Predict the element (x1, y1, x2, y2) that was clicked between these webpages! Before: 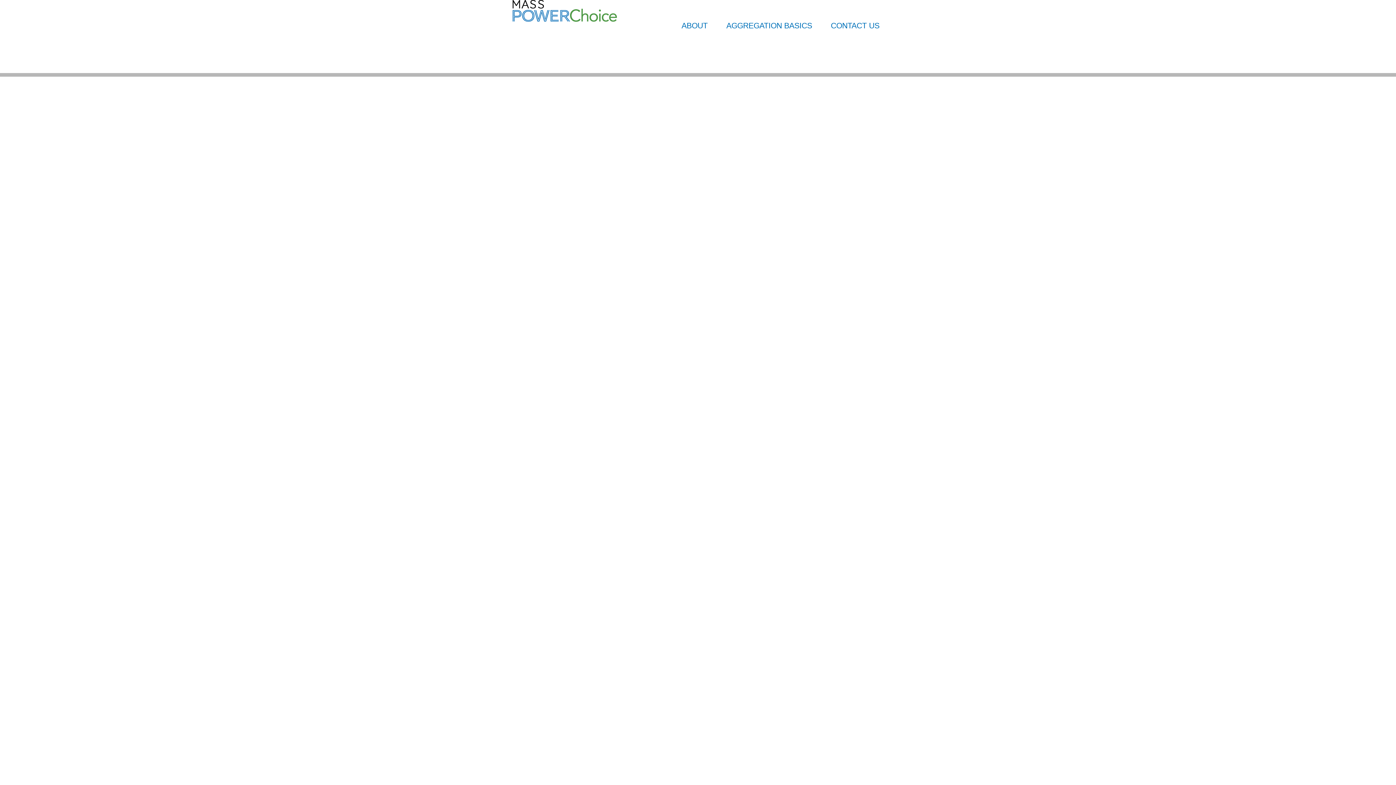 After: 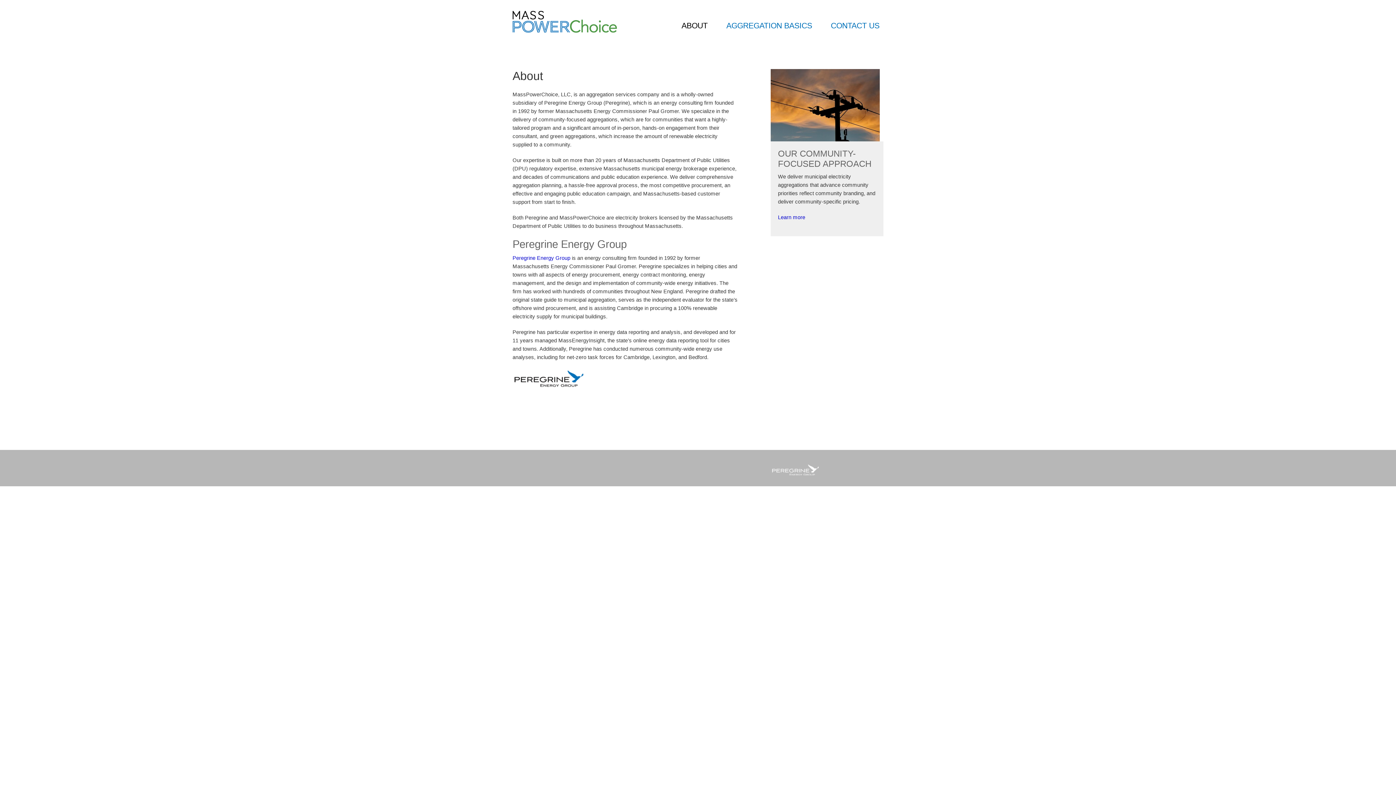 Action: label: ABOUT bbox: (677, 0, 711, 51)